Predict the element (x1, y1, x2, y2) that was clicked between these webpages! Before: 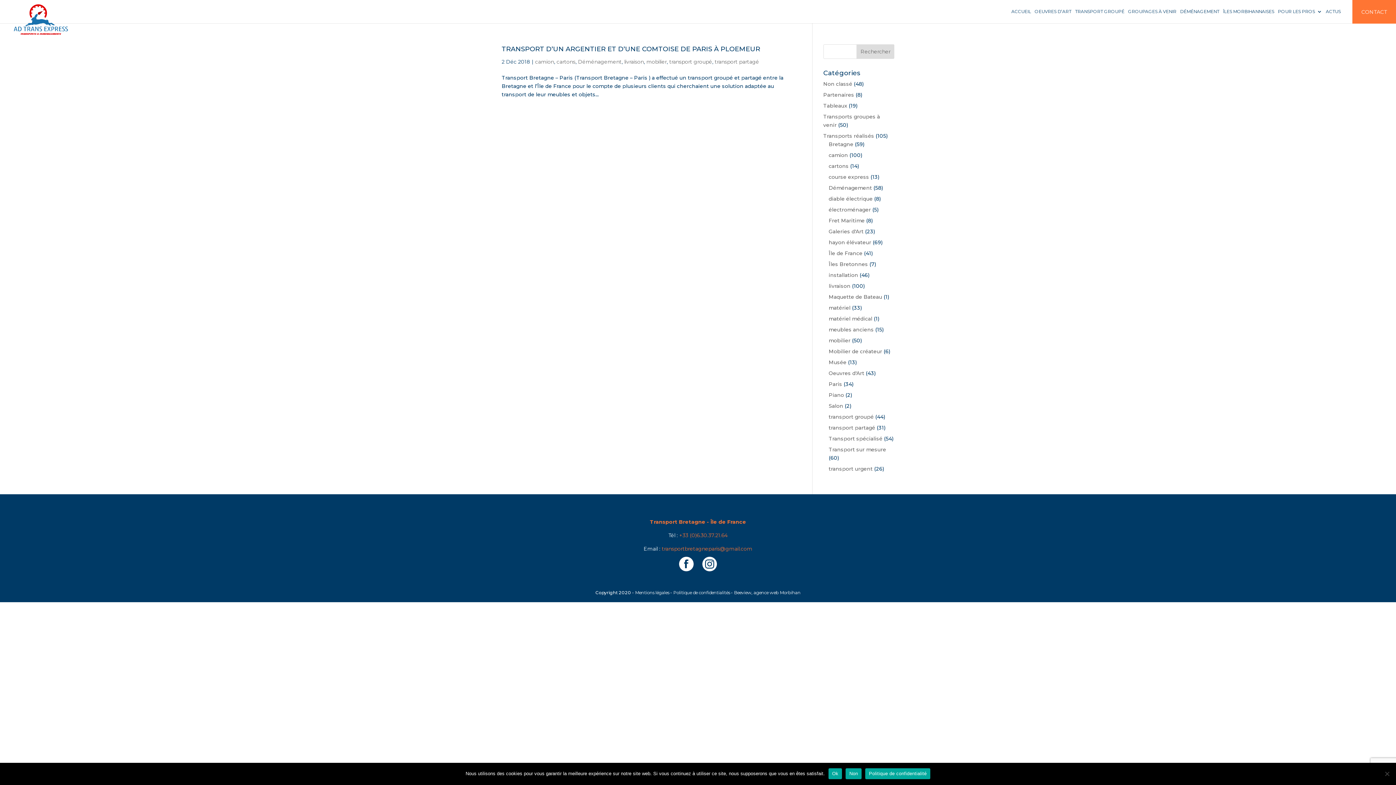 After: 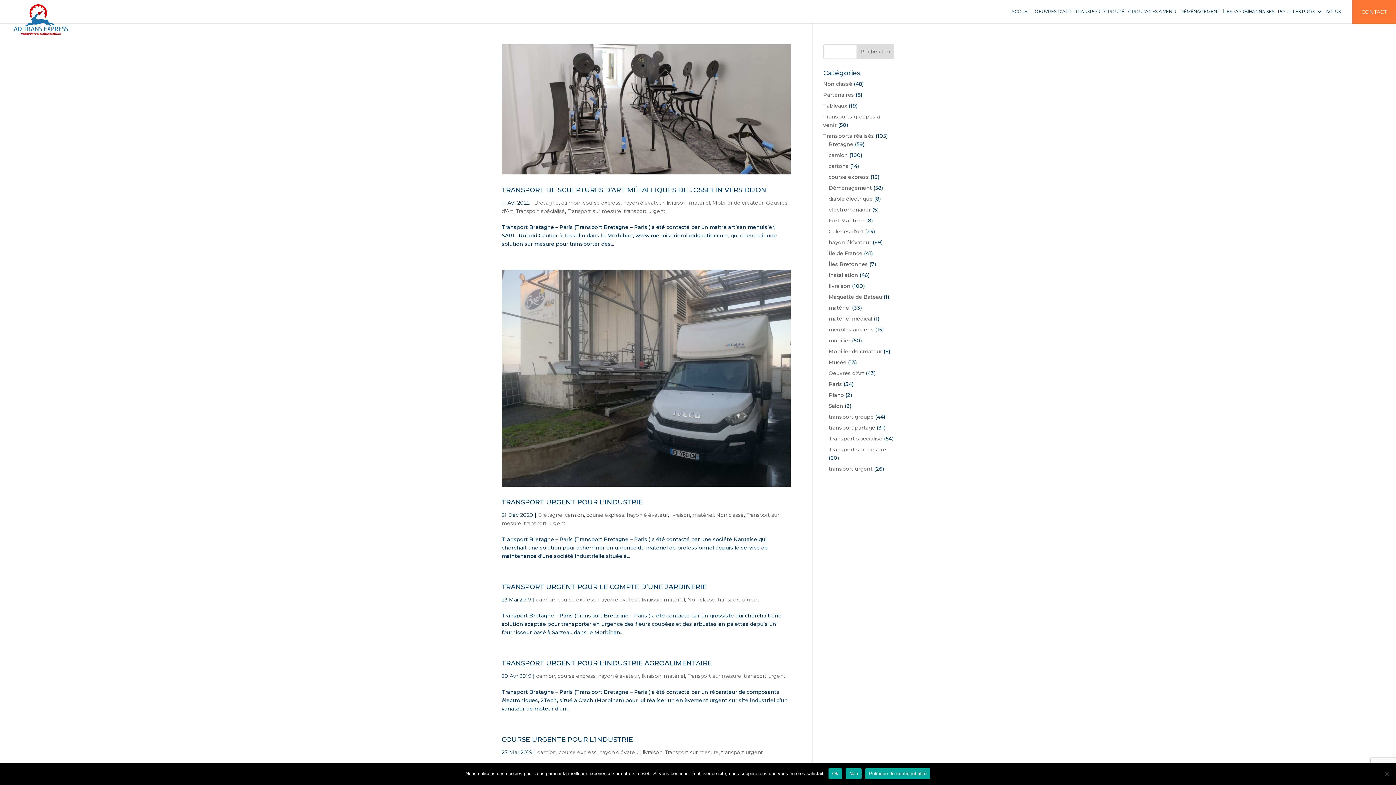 Action: label: course express bbox: (828, 173, 869, 180)